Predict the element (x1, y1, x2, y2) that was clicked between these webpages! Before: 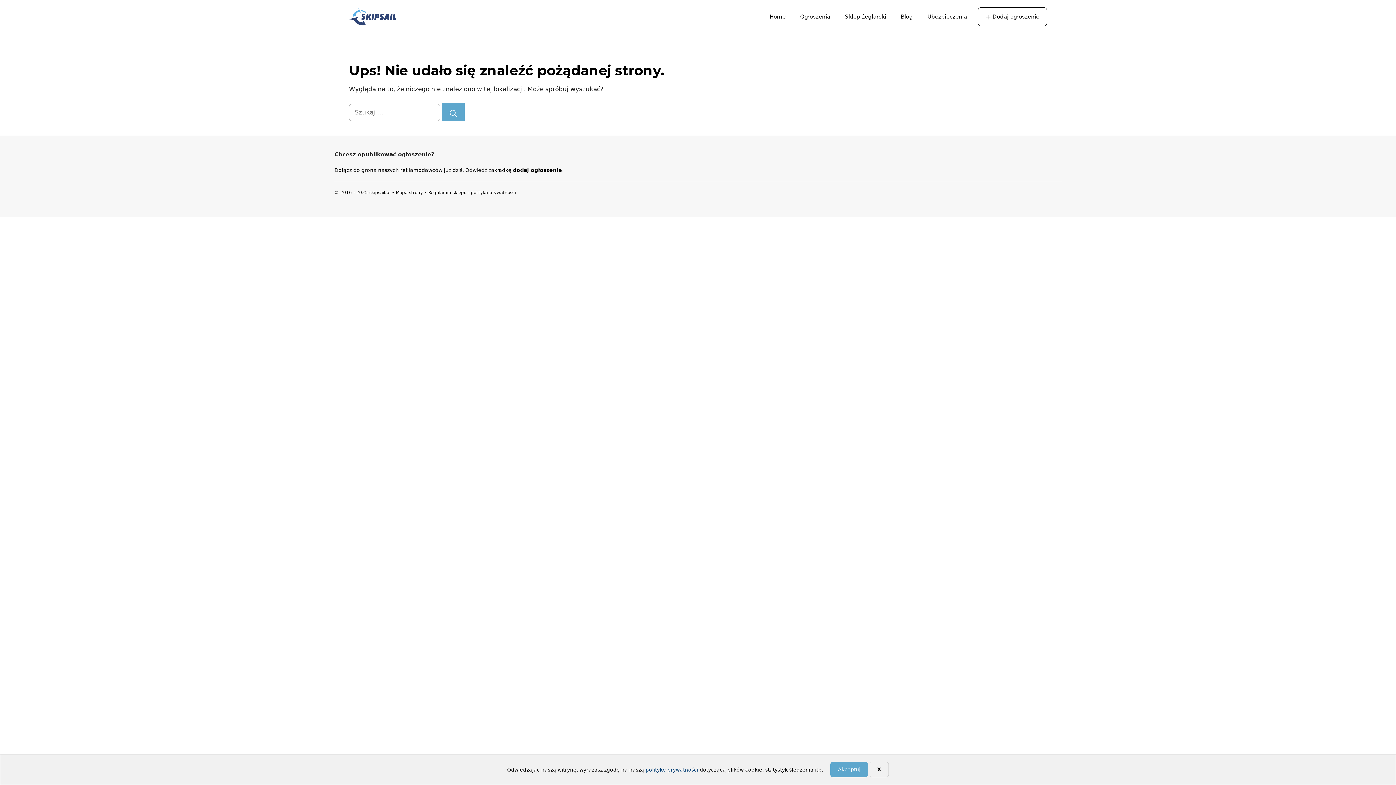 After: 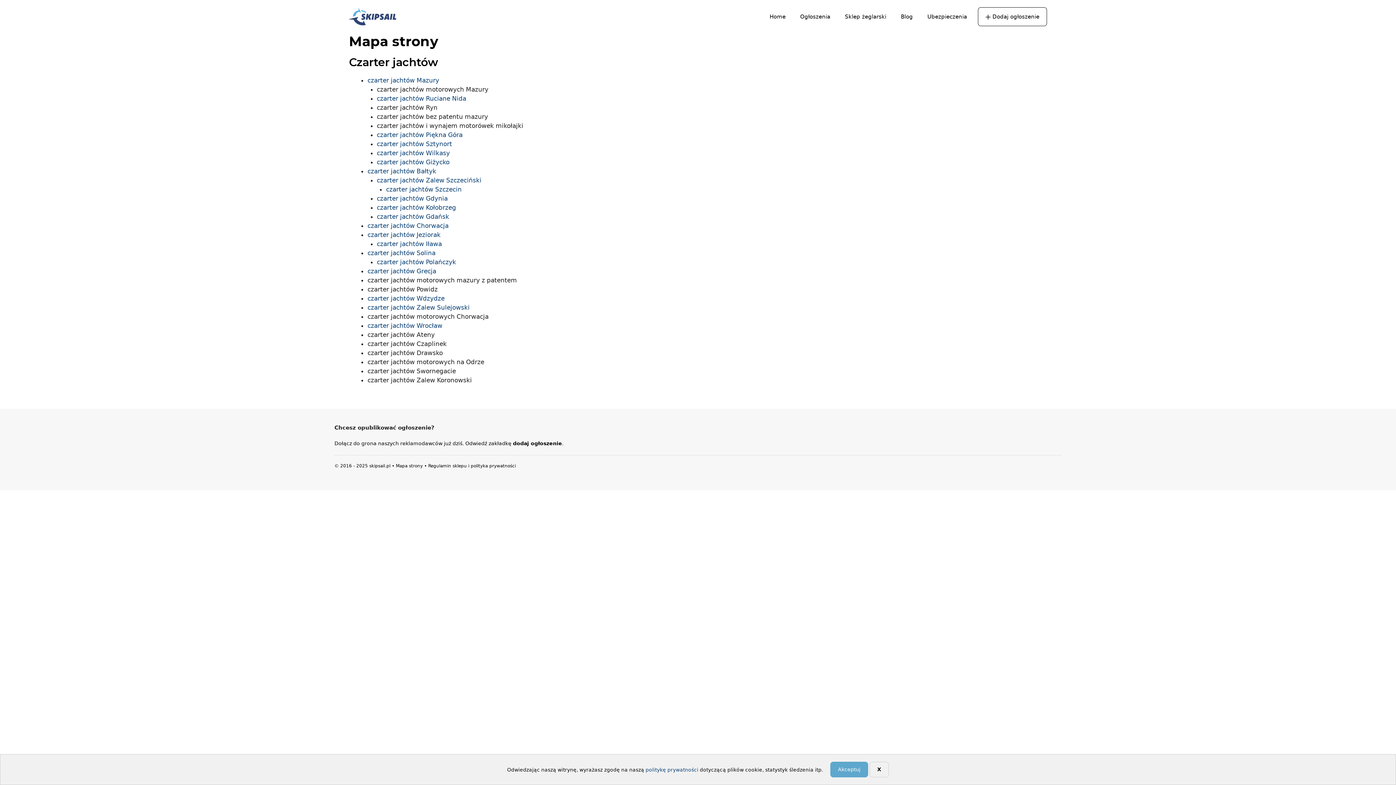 Action: bbox: (396, 190, 422, 195) label: Mapa strony